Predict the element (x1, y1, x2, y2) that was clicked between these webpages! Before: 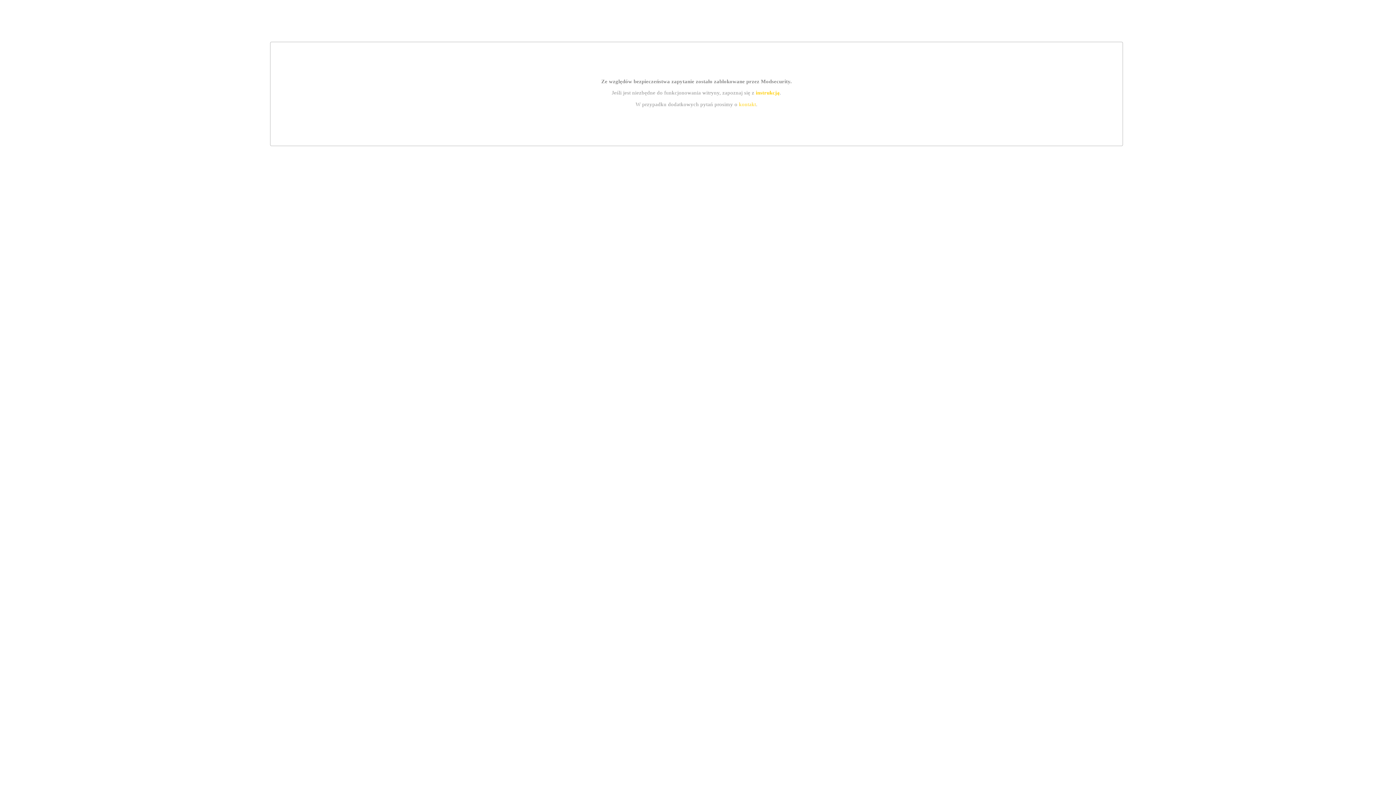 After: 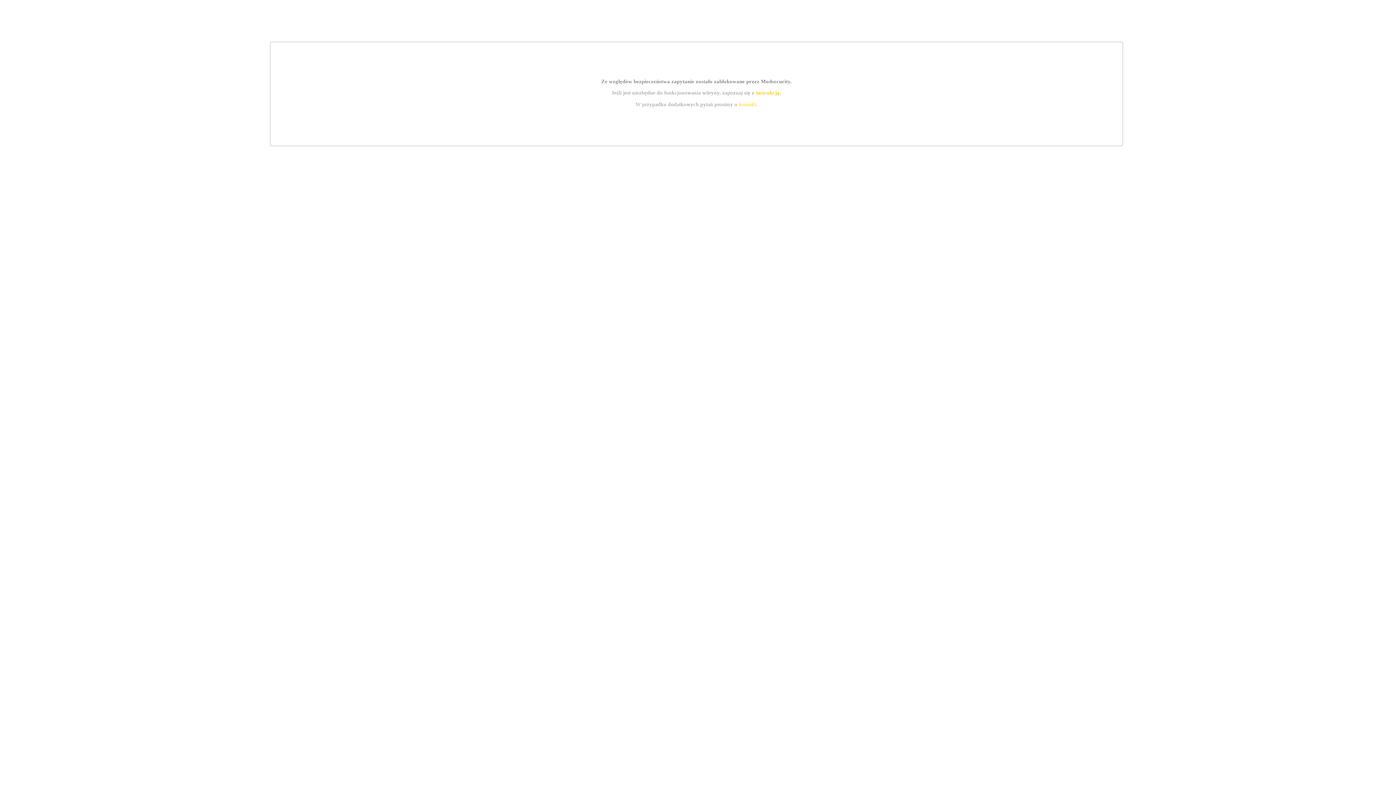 Action: bbox: (739, 101, 756, 107) label: kontakt